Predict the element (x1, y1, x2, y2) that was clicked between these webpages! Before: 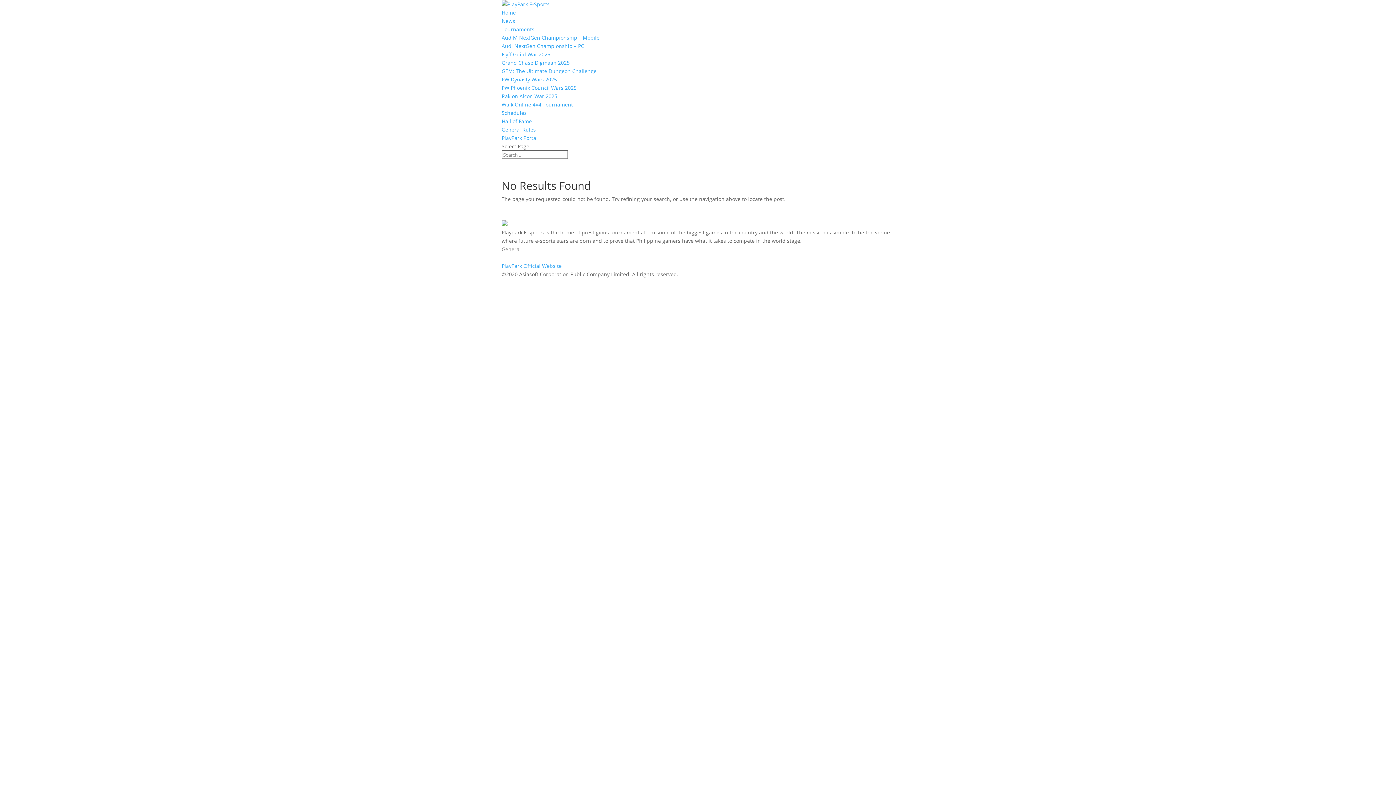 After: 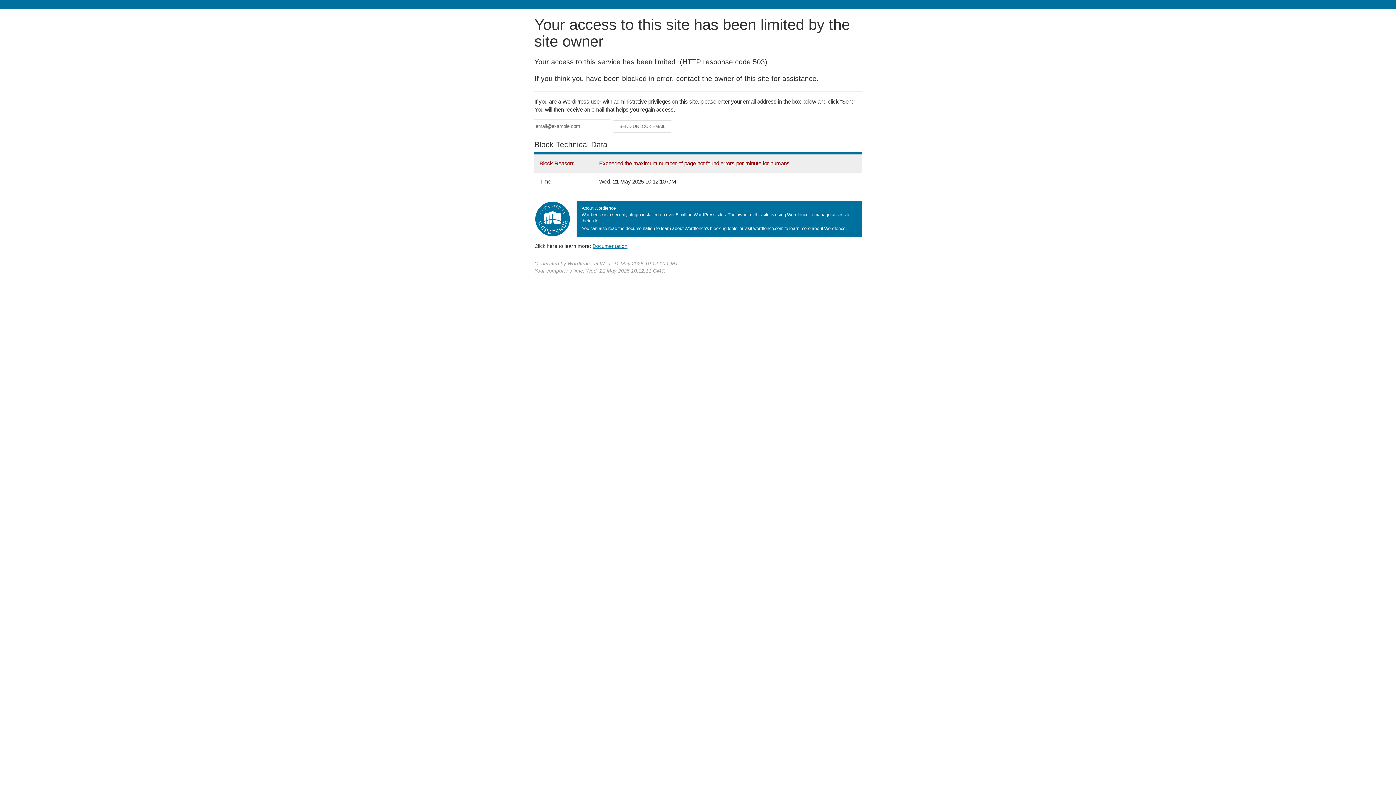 Action: bbox: (501, 126, 536, 133) label: General Rules